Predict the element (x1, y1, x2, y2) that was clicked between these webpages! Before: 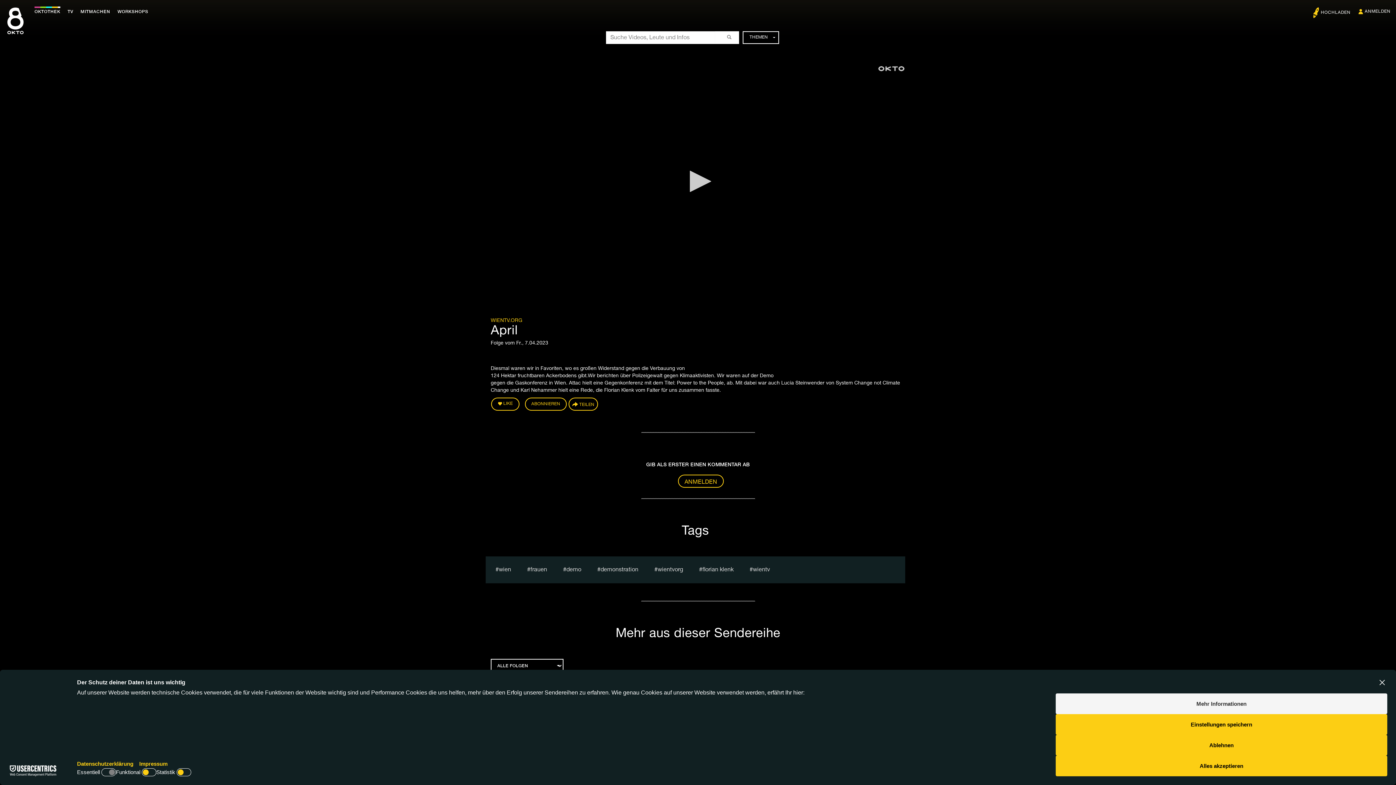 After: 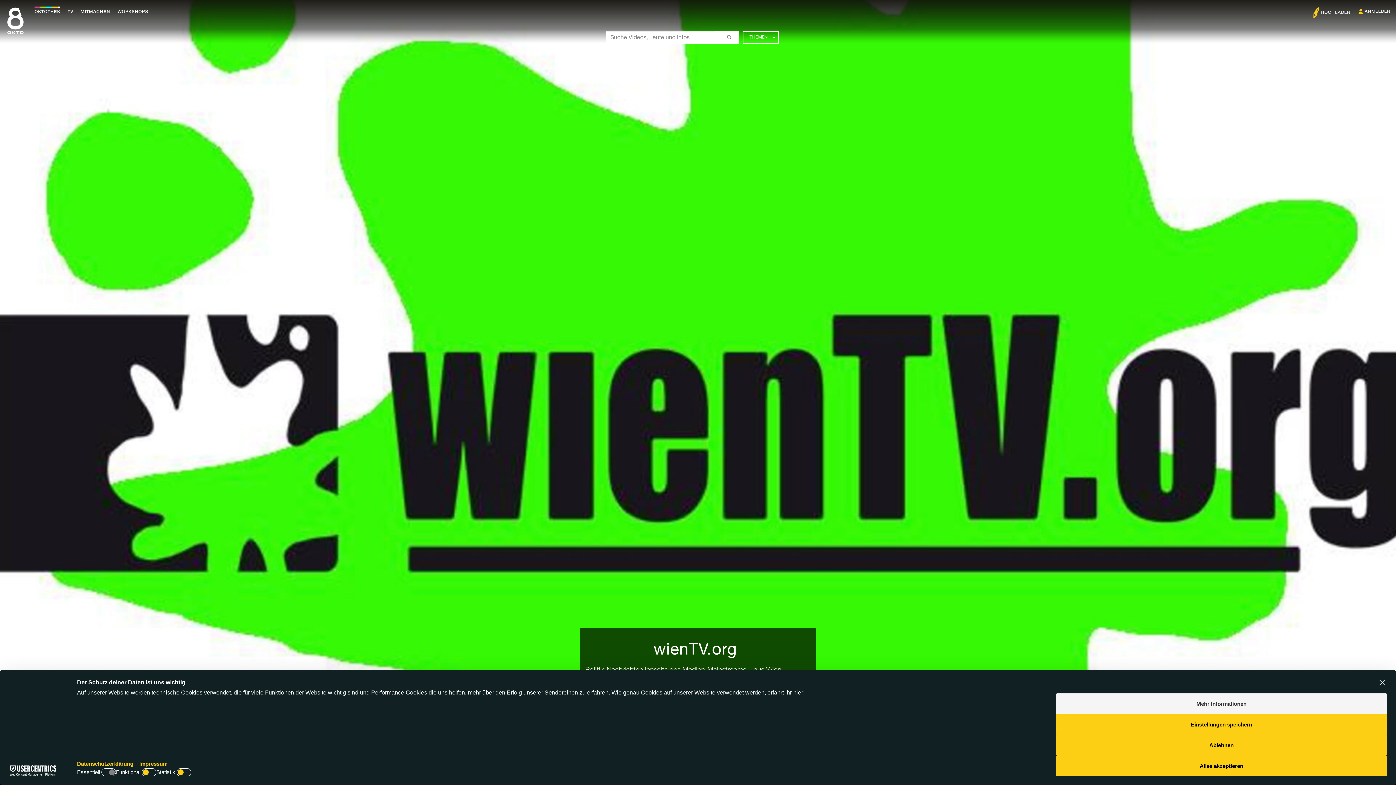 Action: label: WIENTV.ORG bbox: (490, 318, 522, 323)